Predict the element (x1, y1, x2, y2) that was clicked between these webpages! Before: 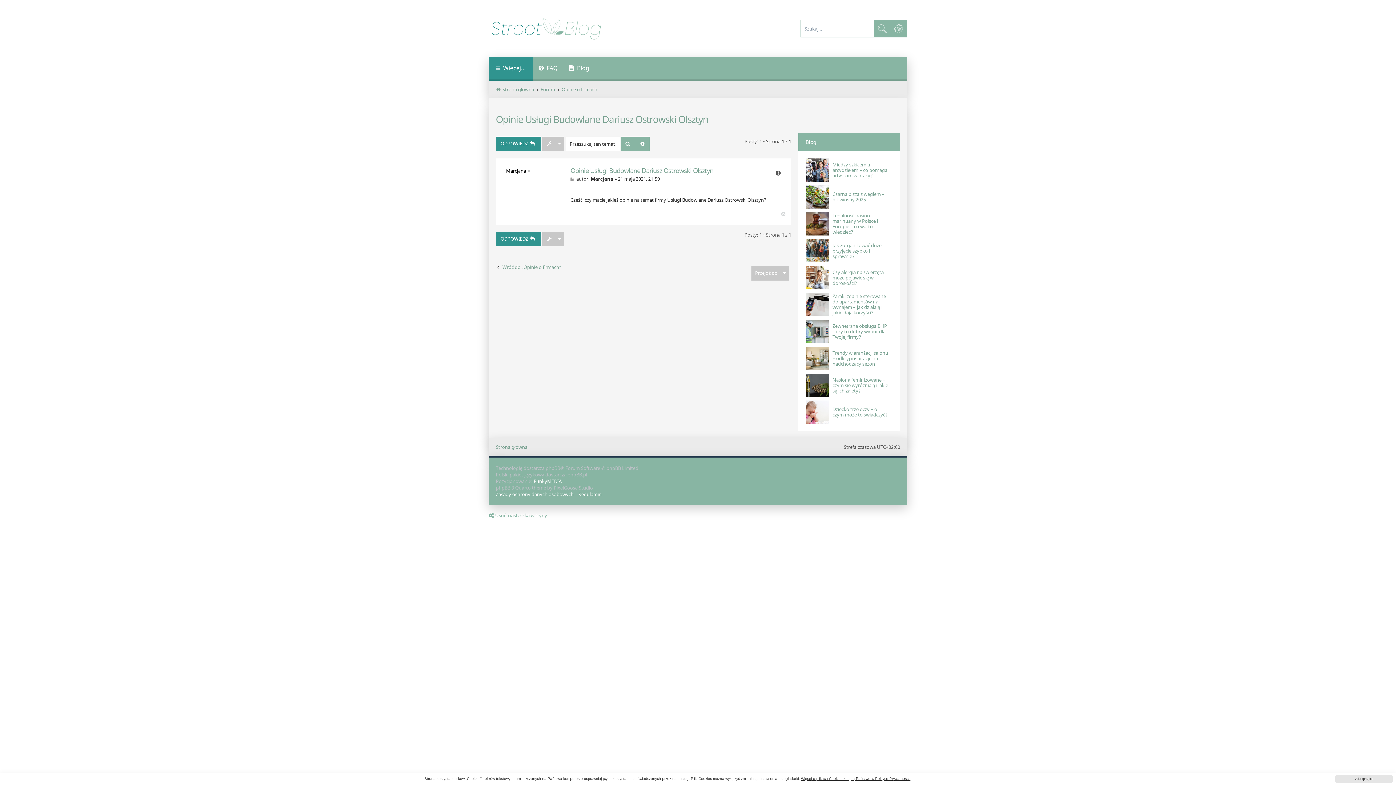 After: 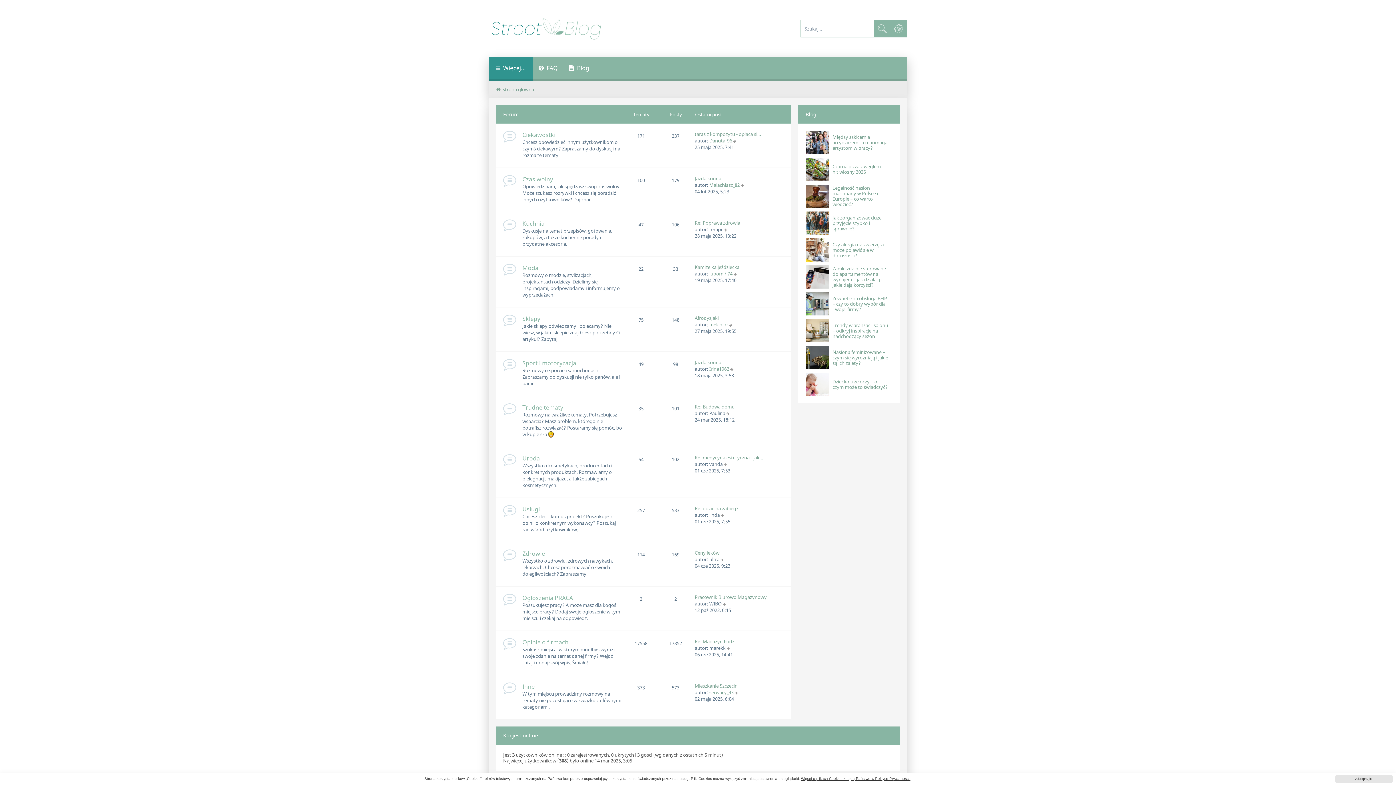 Action: bbox: (488, 14, 605, 42)